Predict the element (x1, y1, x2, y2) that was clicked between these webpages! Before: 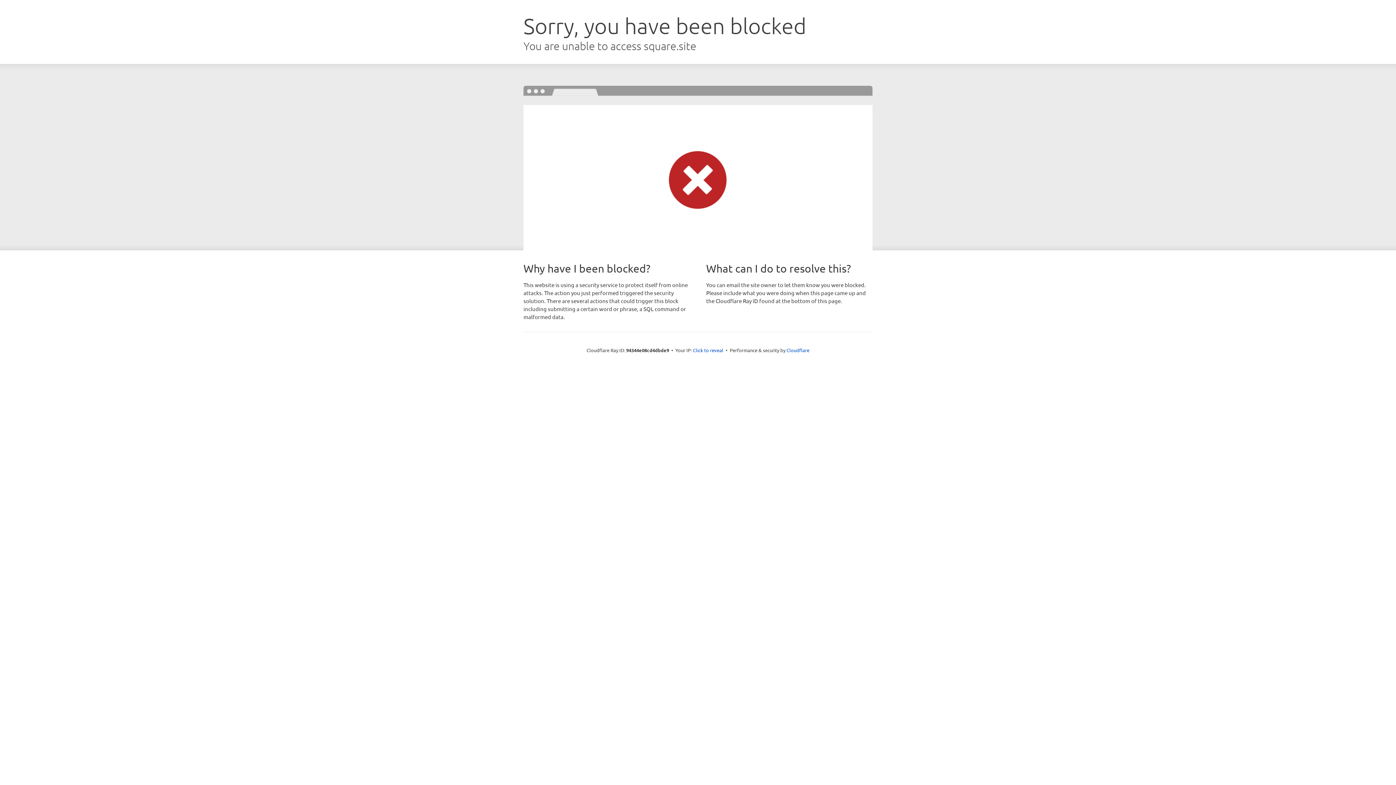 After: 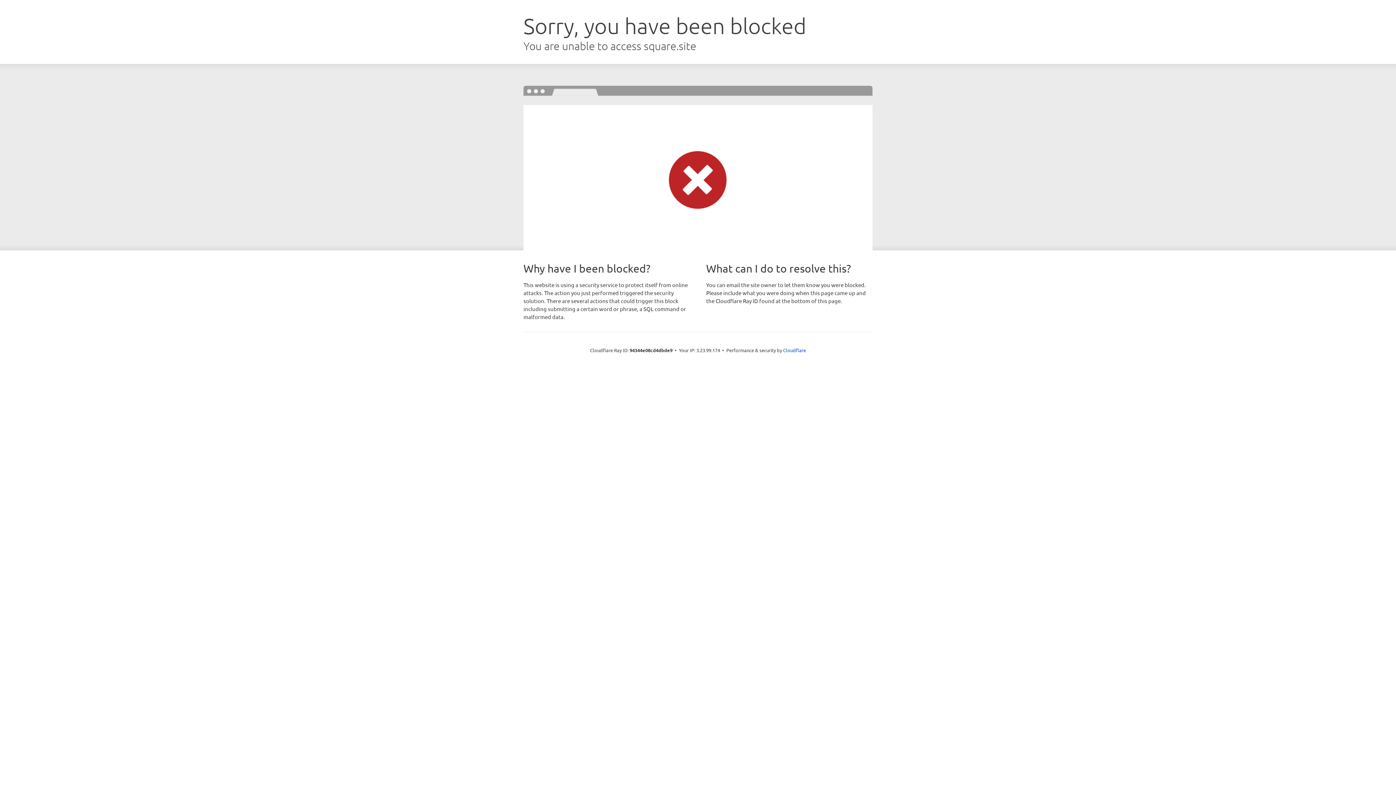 Action: label: Click to reveal bbox: (693, 346, 723, 353)